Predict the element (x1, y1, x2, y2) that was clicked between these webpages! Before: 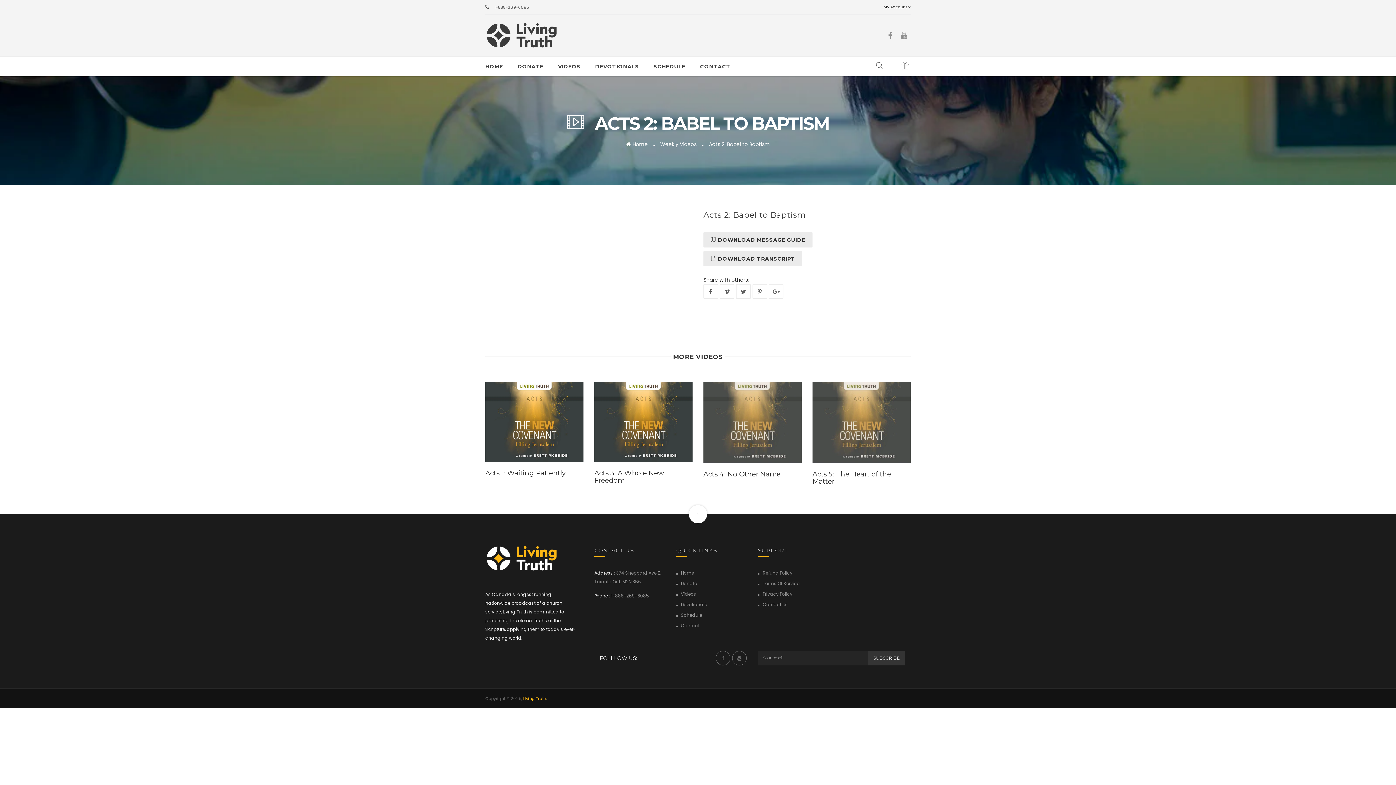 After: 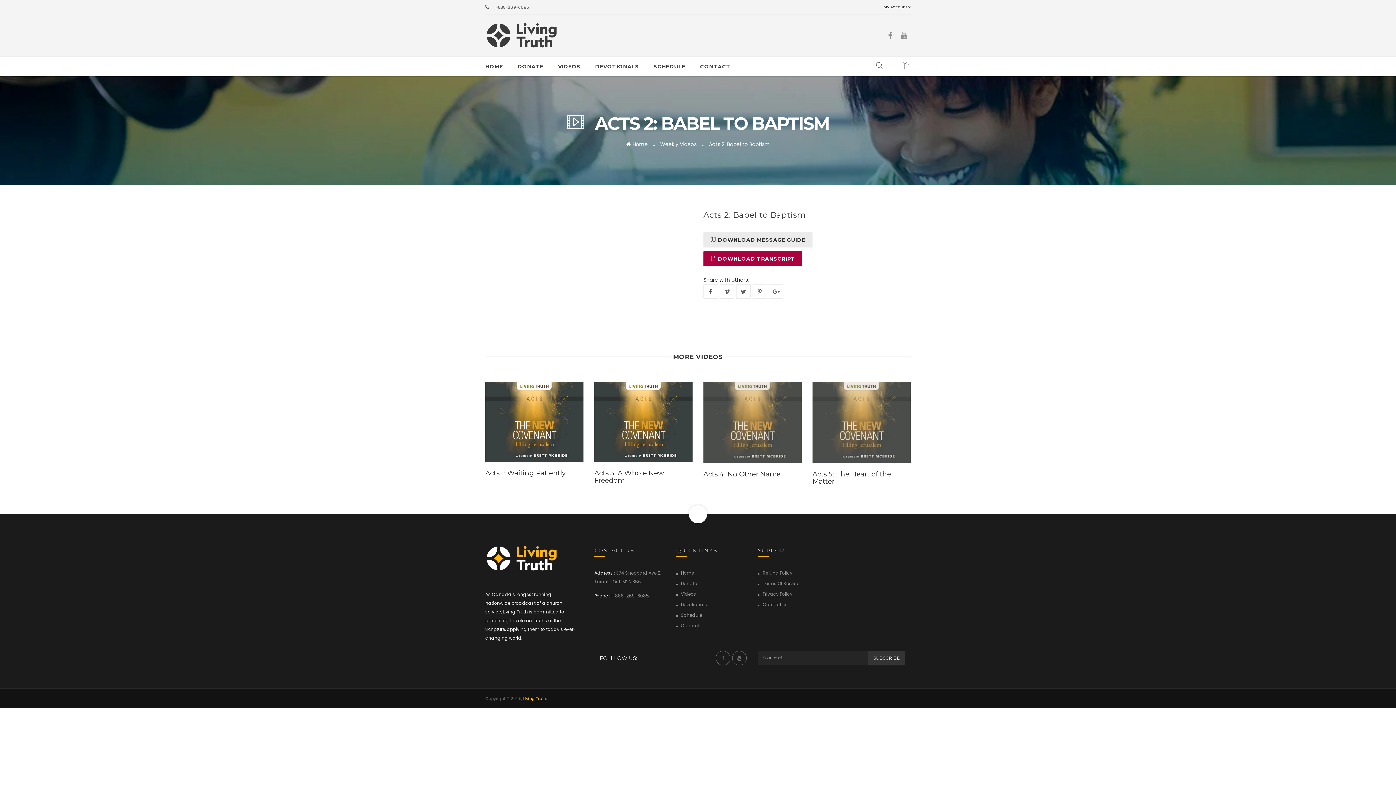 Action: bbox: (703, 251, 802, 266) label: DOWNLOAD TRANSCRIPT